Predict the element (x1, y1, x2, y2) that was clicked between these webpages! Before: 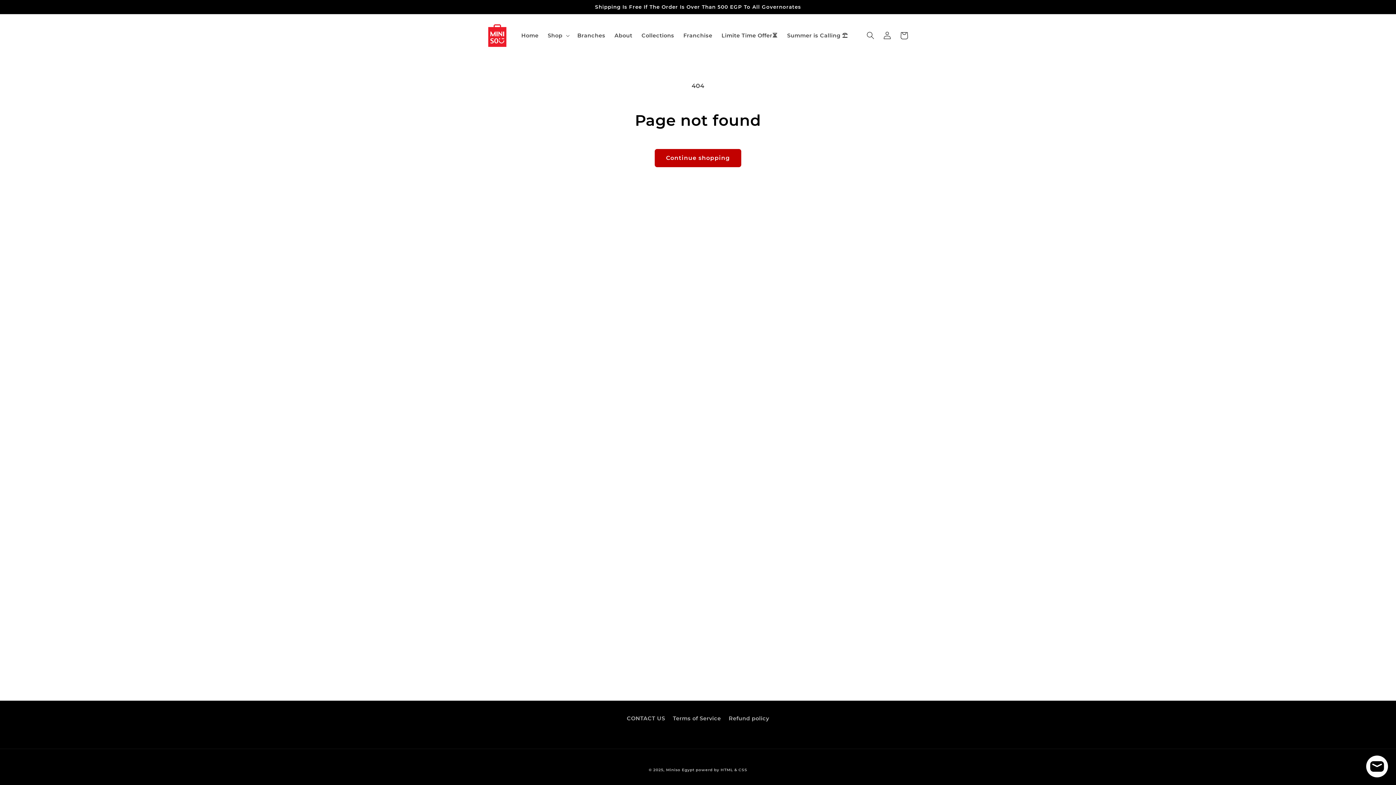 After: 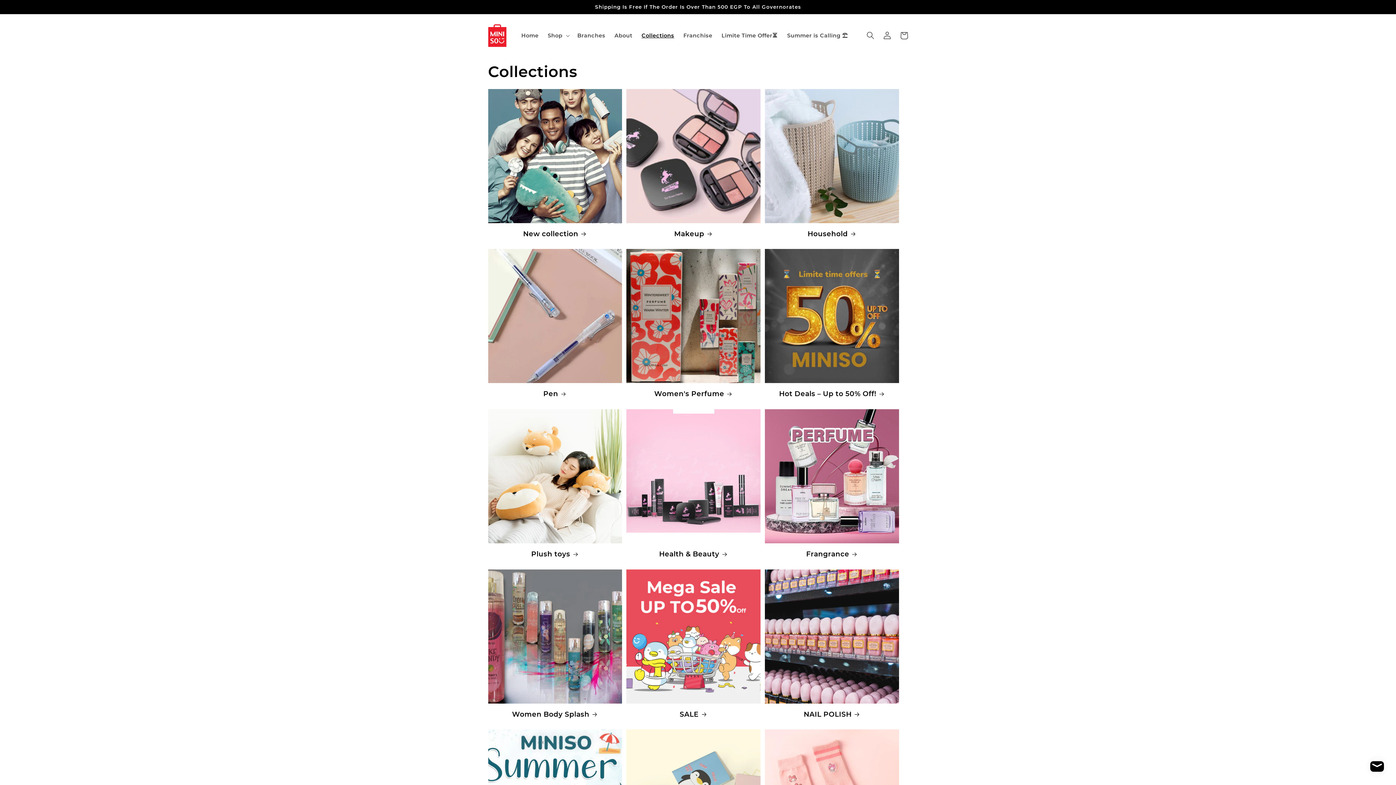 Action: label: Collections bbox: (637, 27, 679, 43)